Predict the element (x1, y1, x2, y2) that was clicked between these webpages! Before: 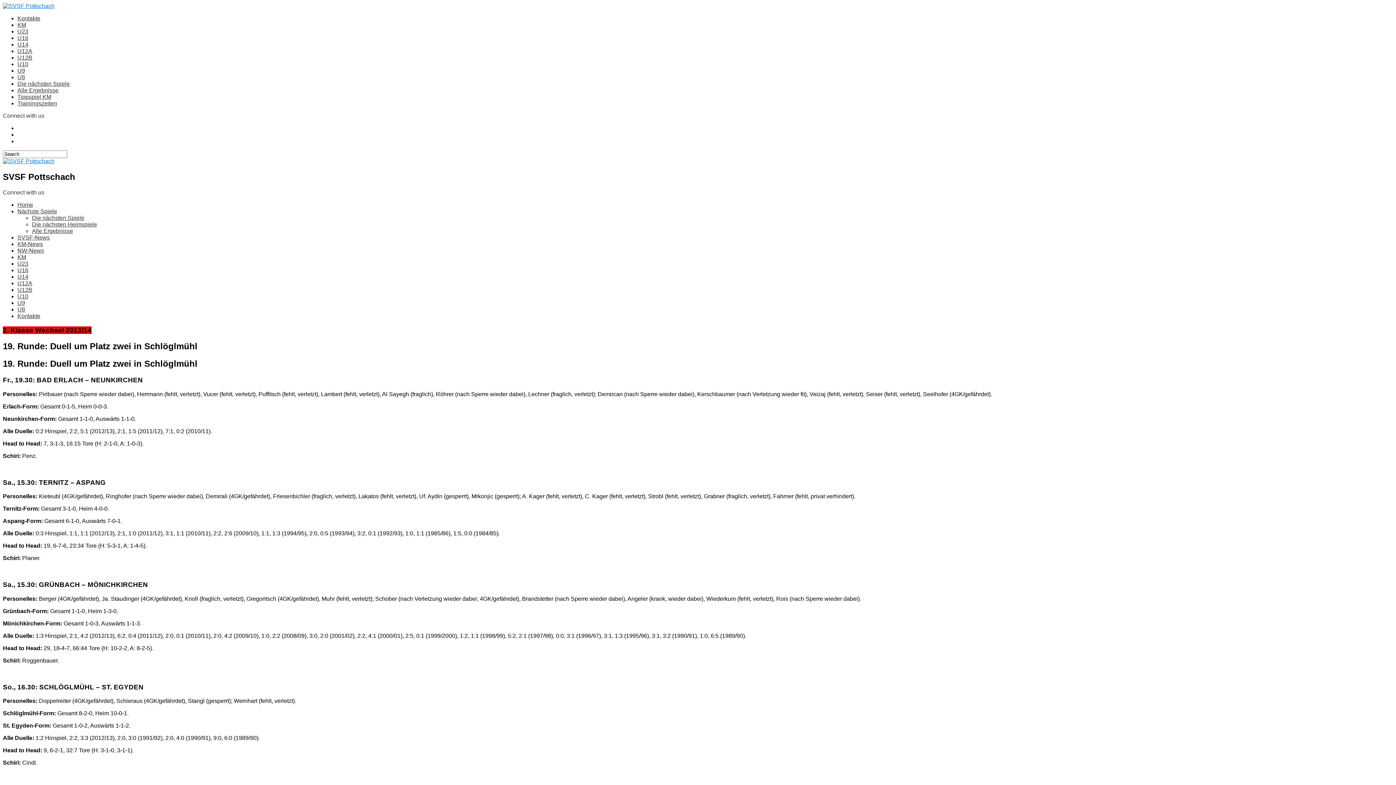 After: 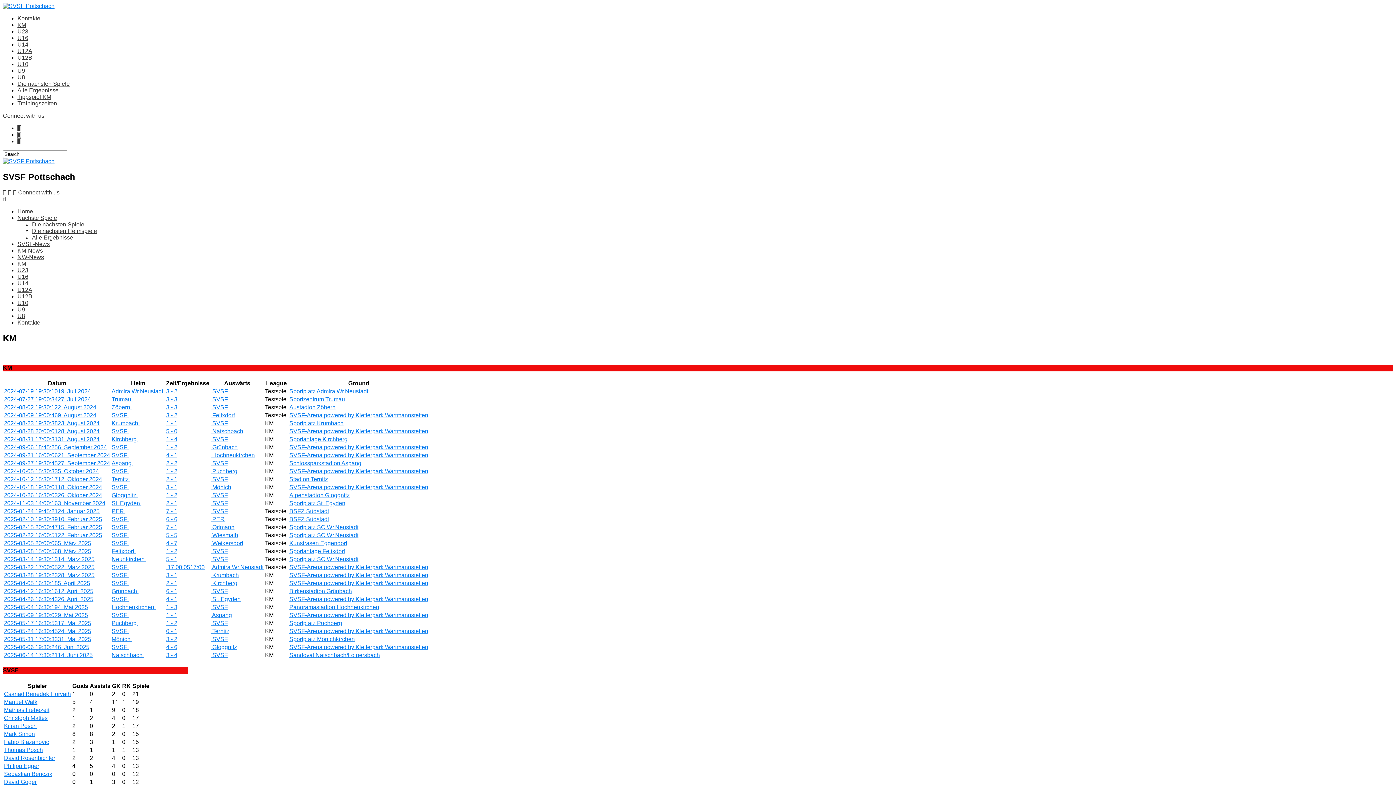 Action: bbox: (17, 21, 26, 28) label: KM